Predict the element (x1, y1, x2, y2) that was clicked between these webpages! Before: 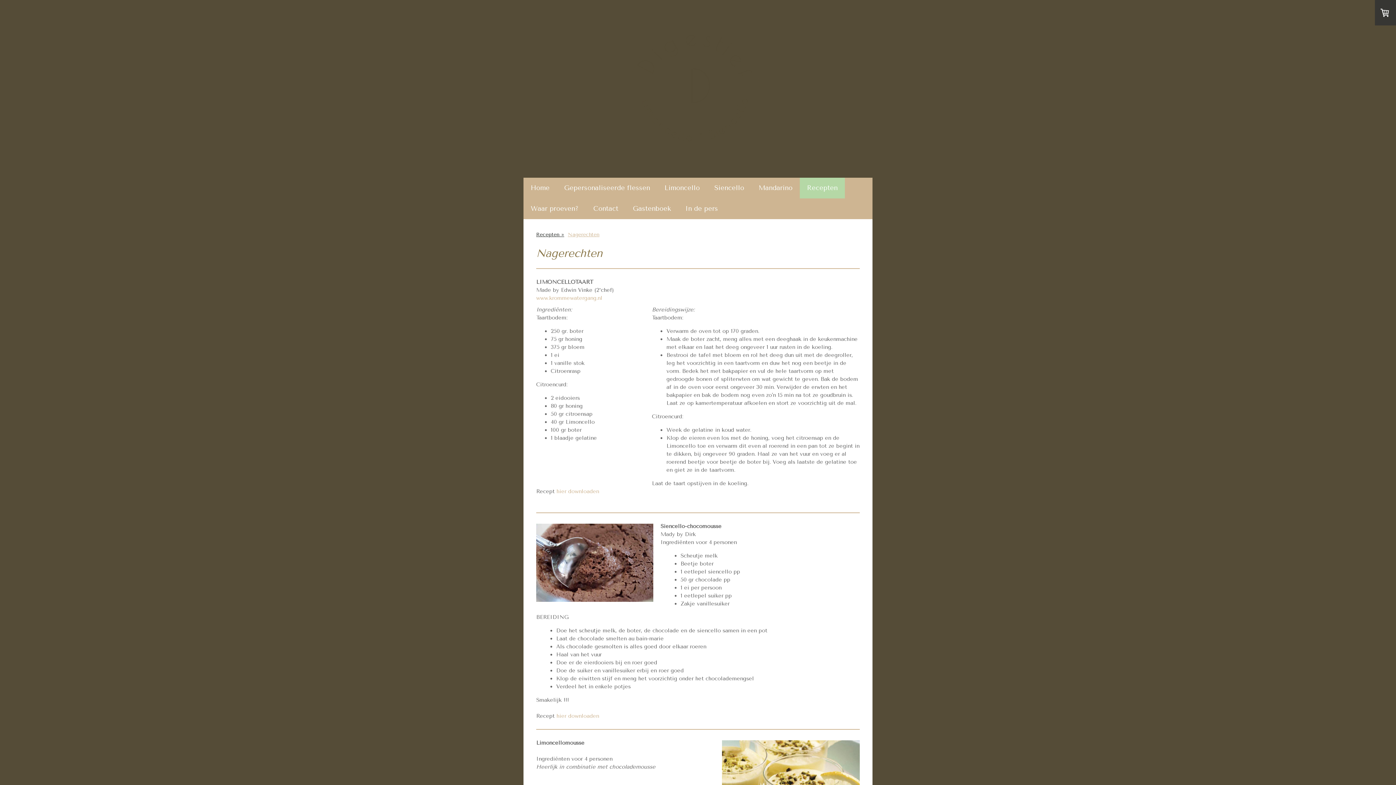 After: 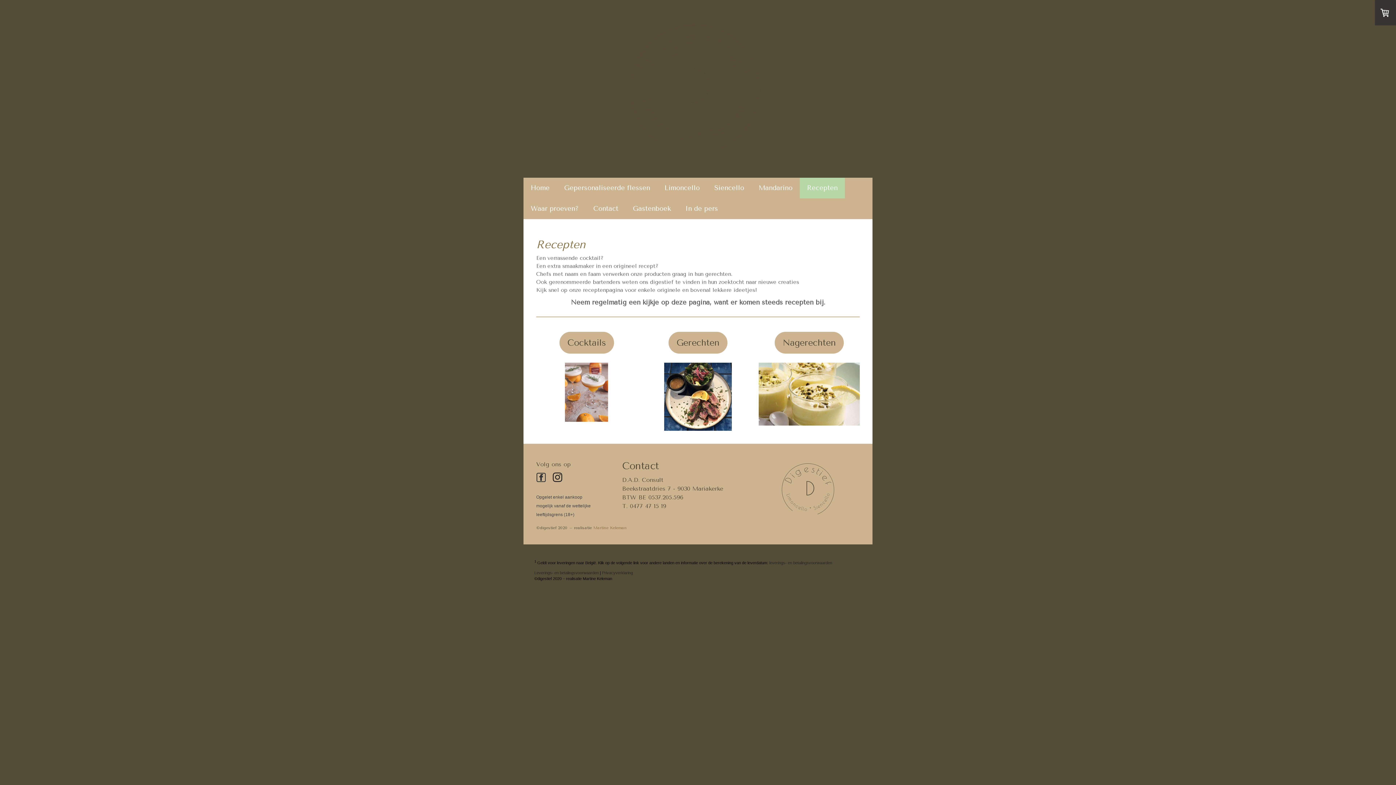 Action: bbox: (534, 228, 566, 241) label: Recepten